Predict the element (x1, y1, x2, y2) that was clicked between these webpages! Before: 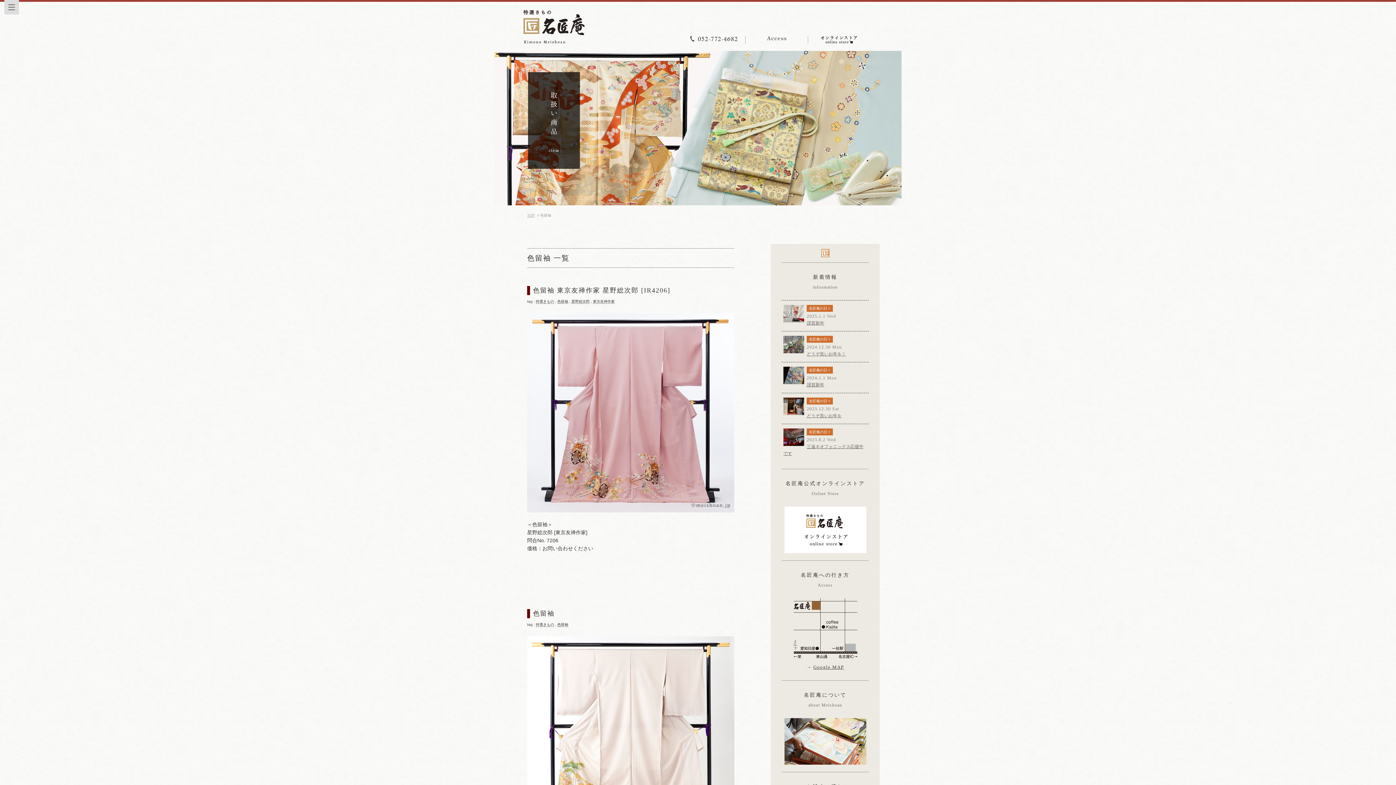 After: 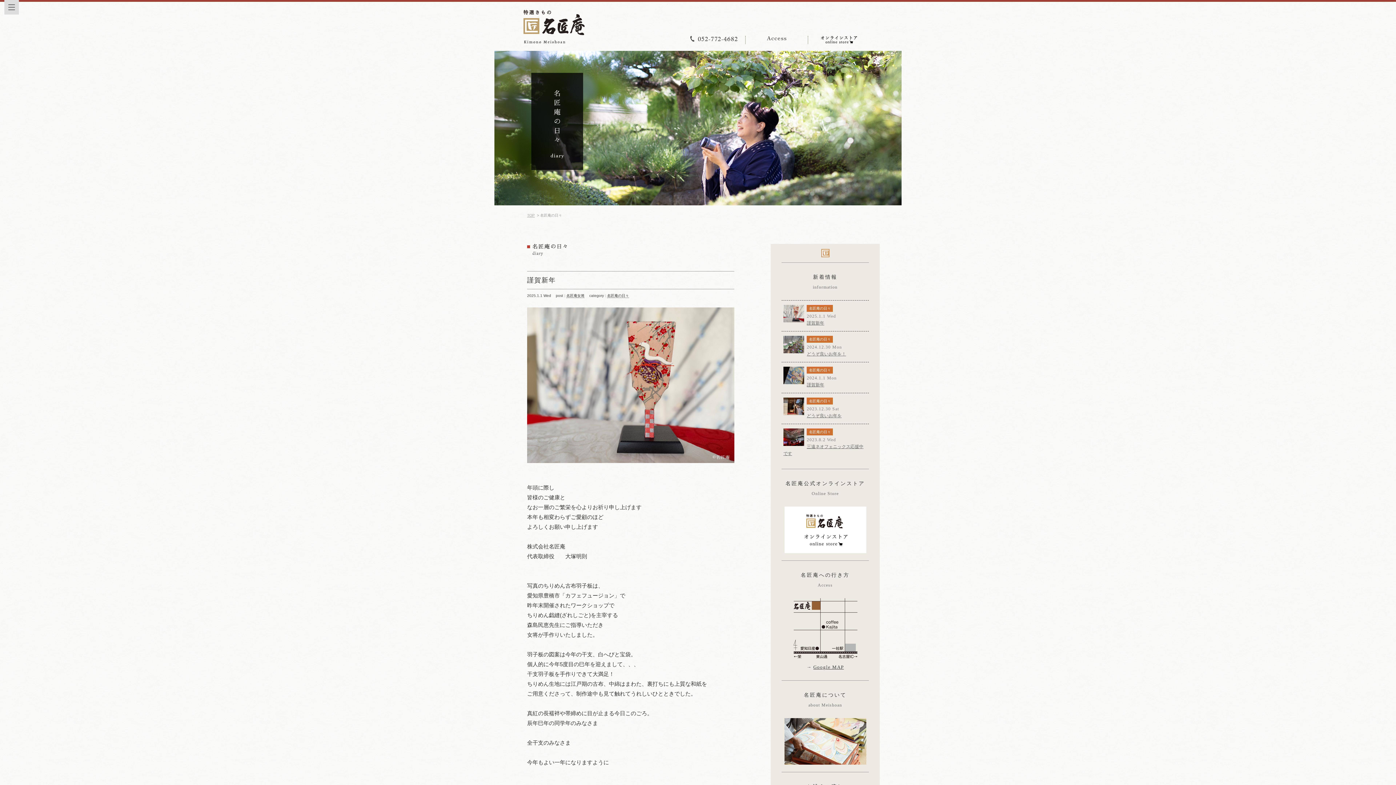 Action: bbox: (809, 399, 831, 403) label: 名匠庵の日々